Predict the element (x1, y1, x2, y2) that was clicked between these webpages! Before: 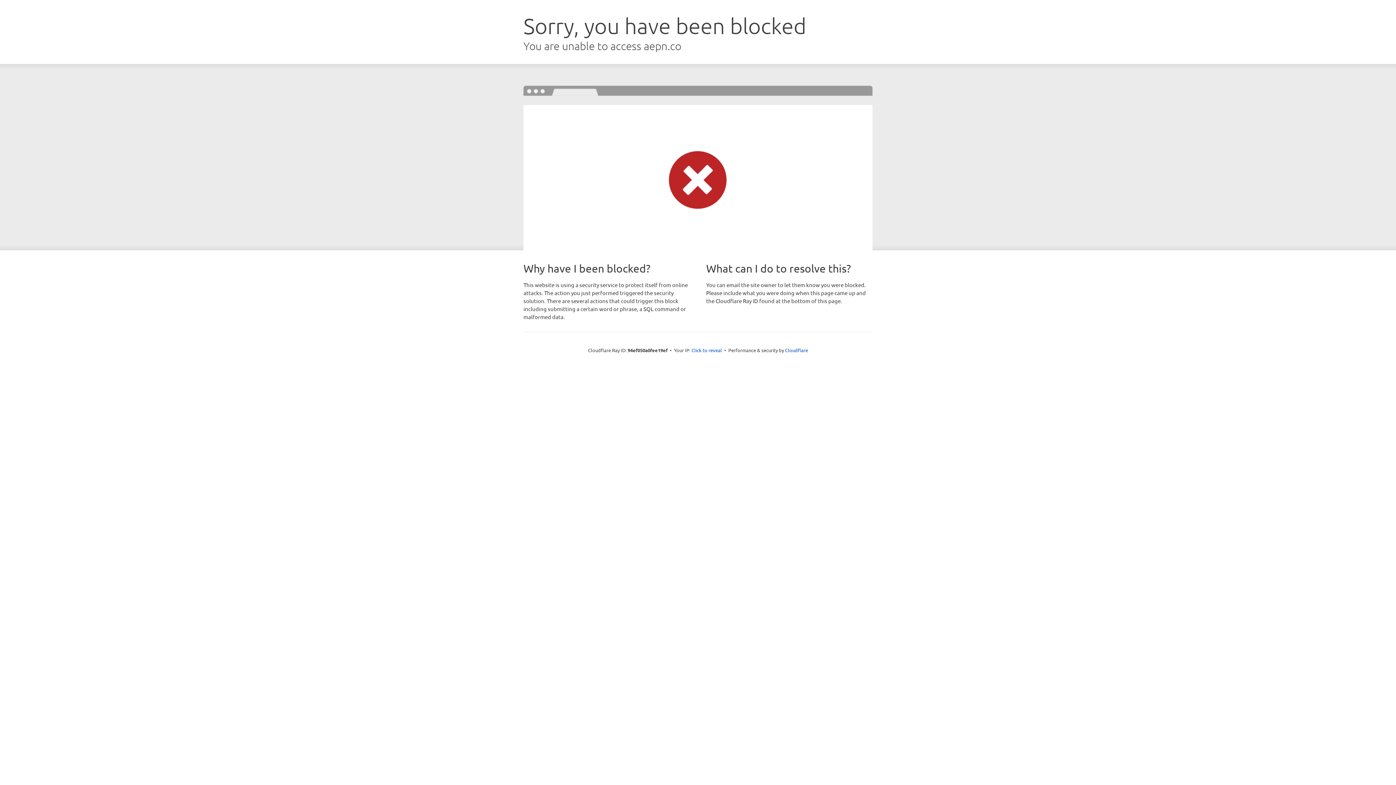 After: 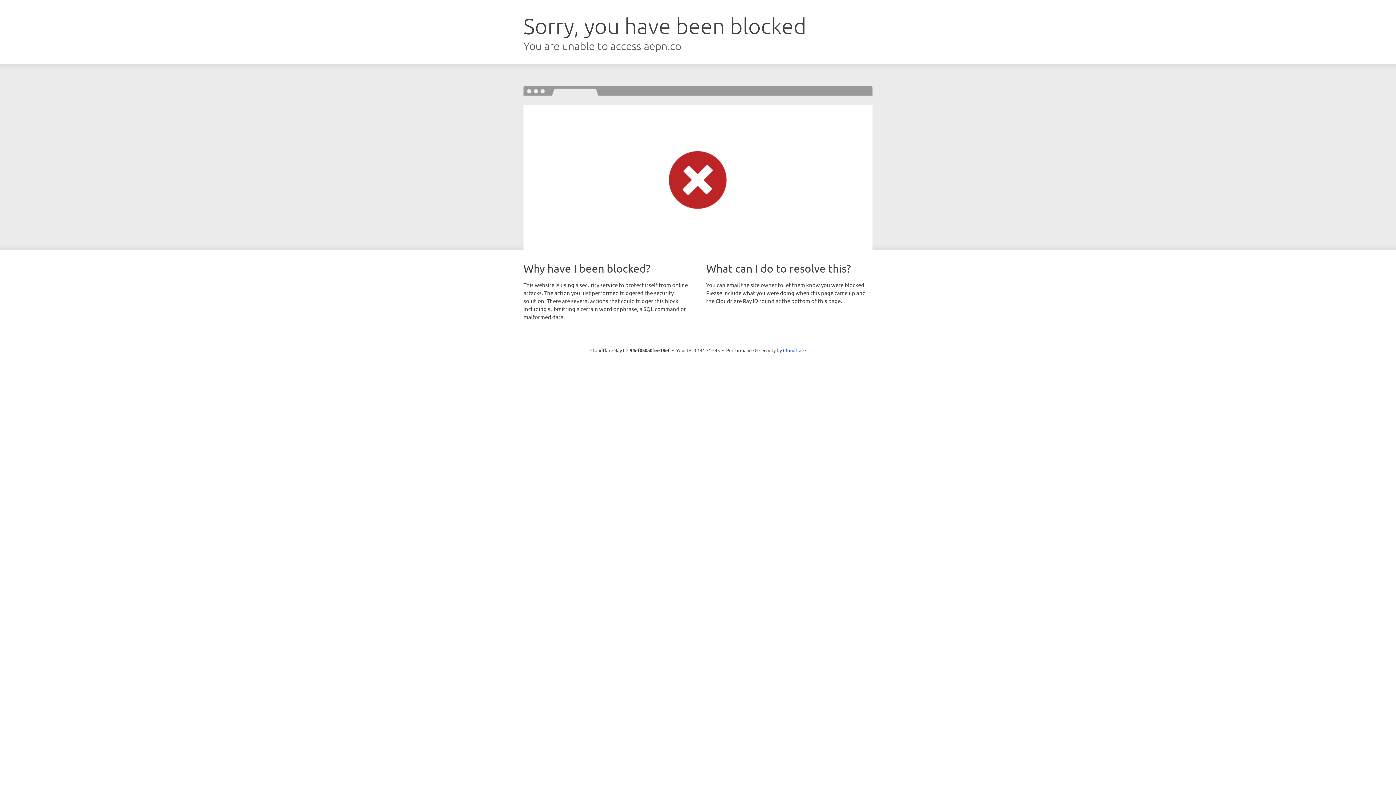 Action: label: Click to reveal bbox: (691, 346, 722, 353)